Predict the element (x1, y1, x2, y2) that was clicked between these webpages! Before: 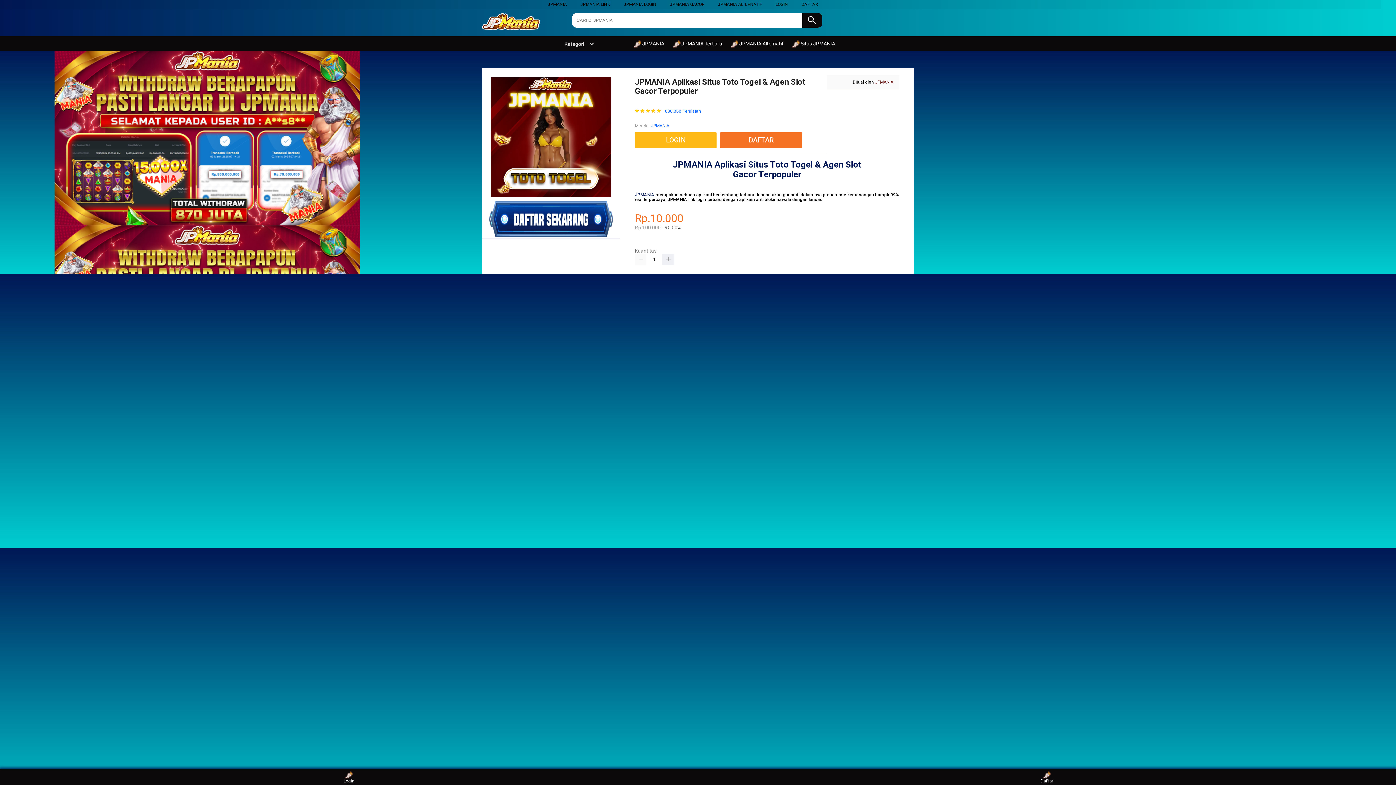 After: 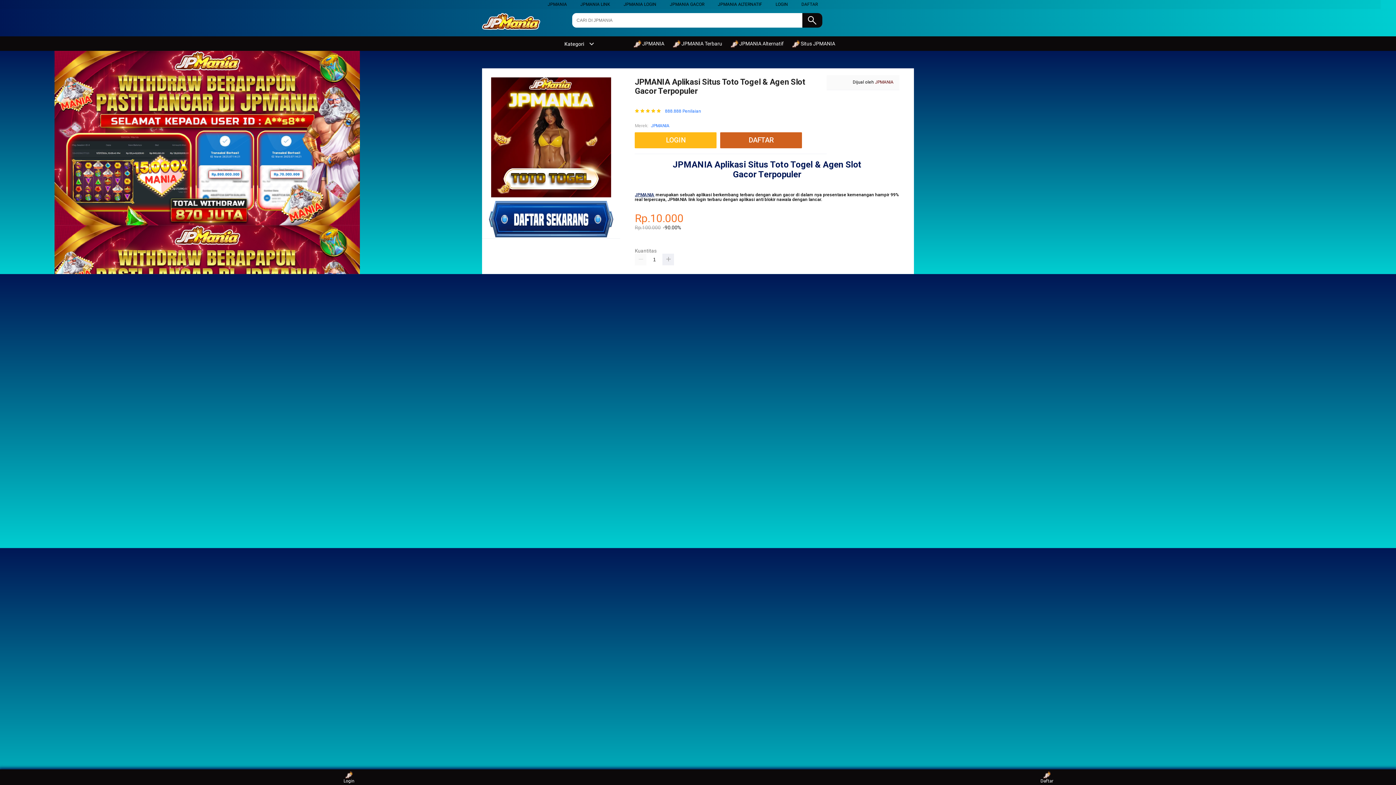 Action: bbox: (720, 132, 805, 148) label: DAFTAR